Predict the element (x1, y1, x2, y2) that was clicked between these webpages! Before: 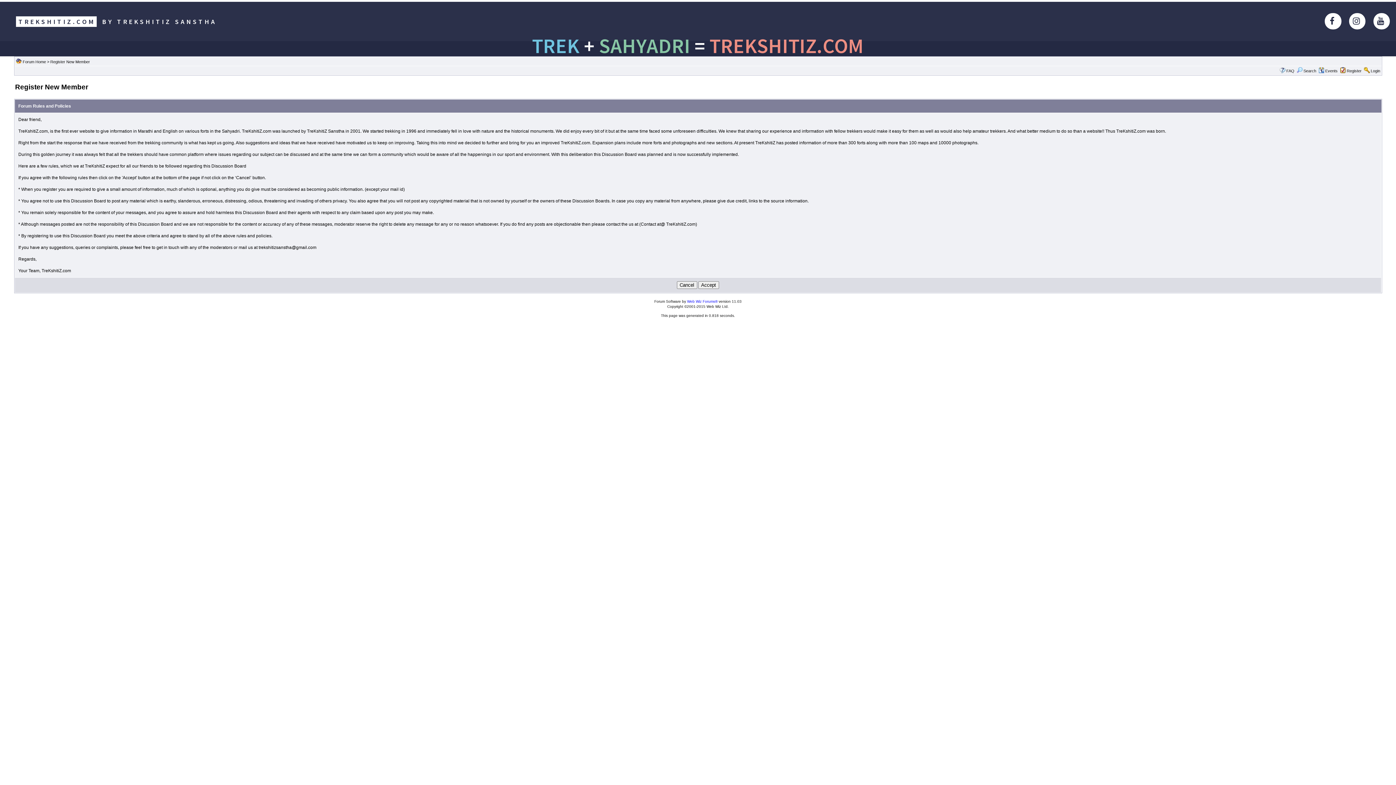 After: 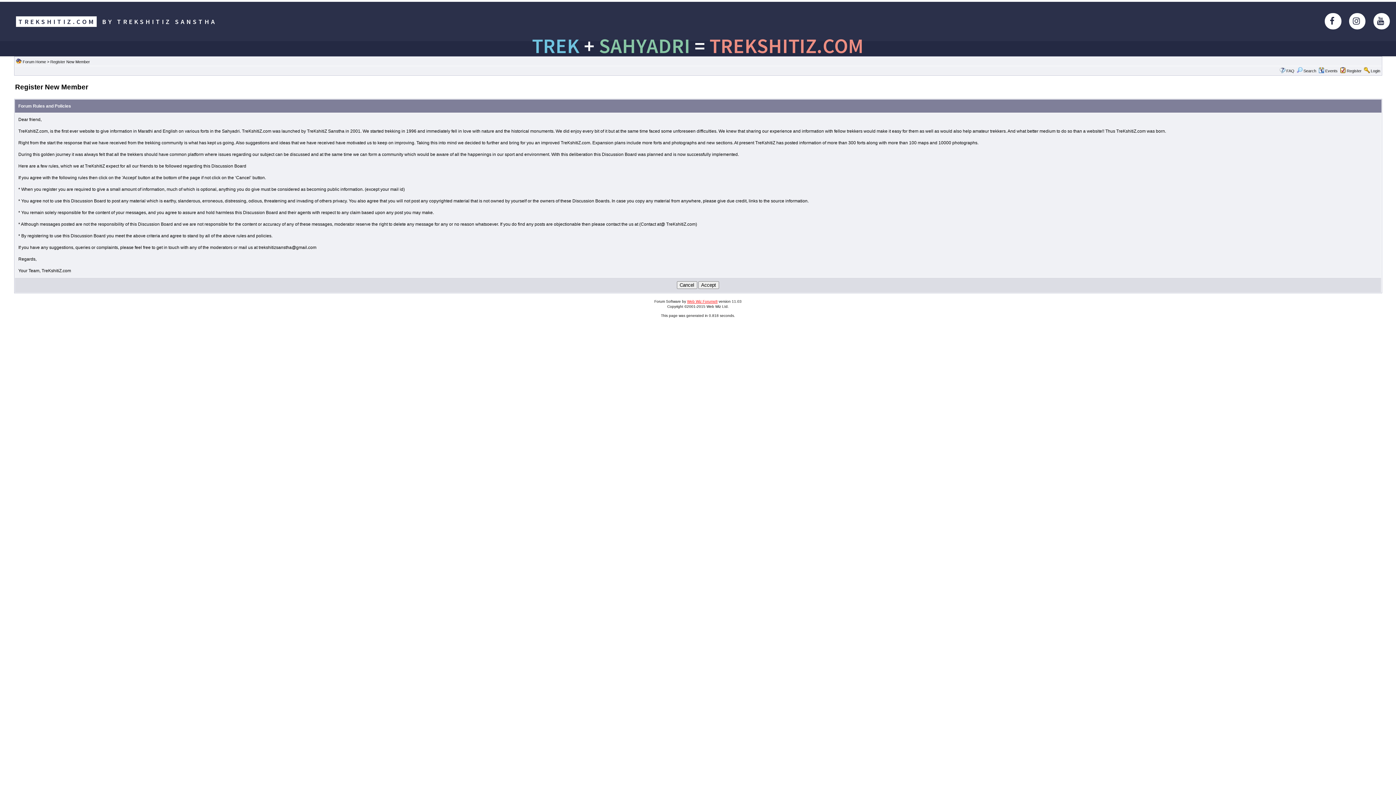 Action: bbox: (687, 299, 717, 303) label: Web Wiz Forums®